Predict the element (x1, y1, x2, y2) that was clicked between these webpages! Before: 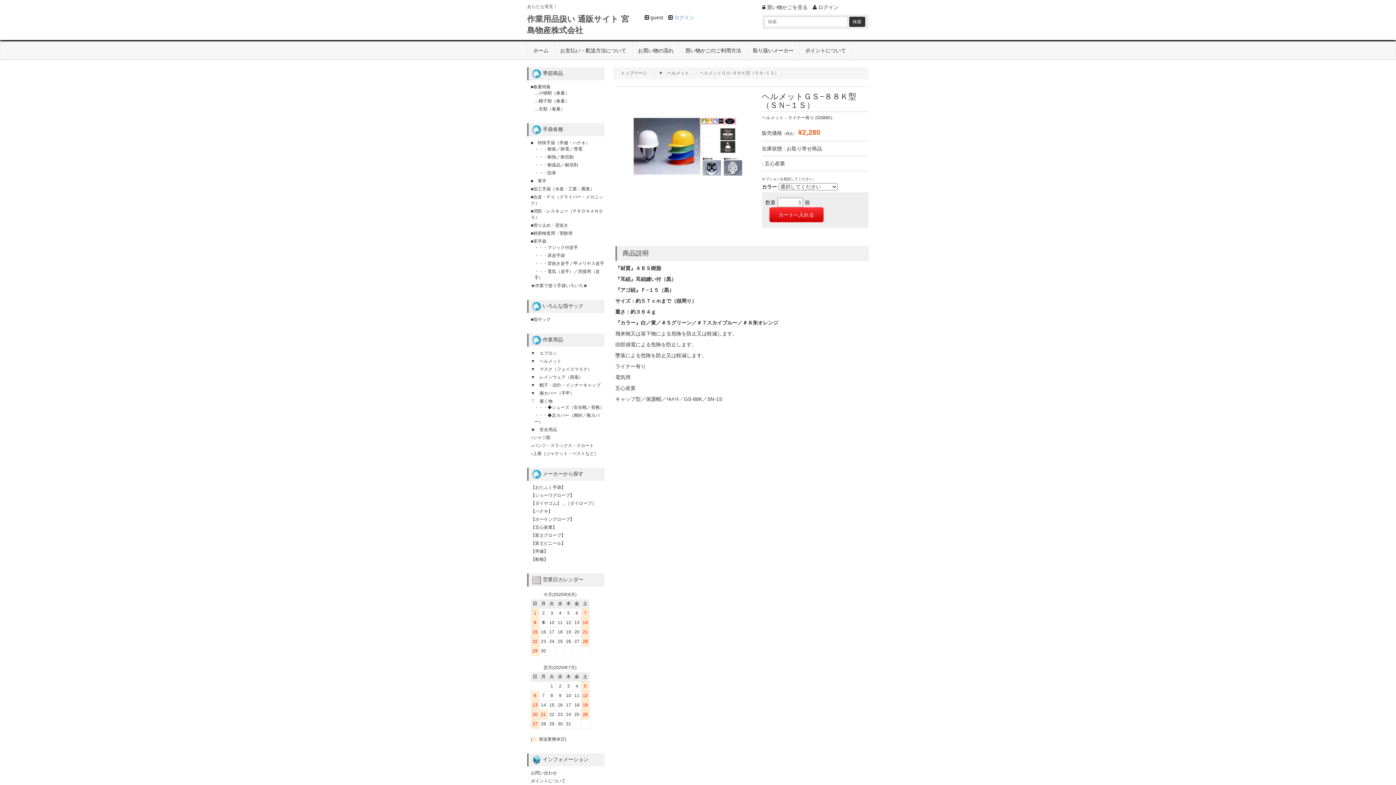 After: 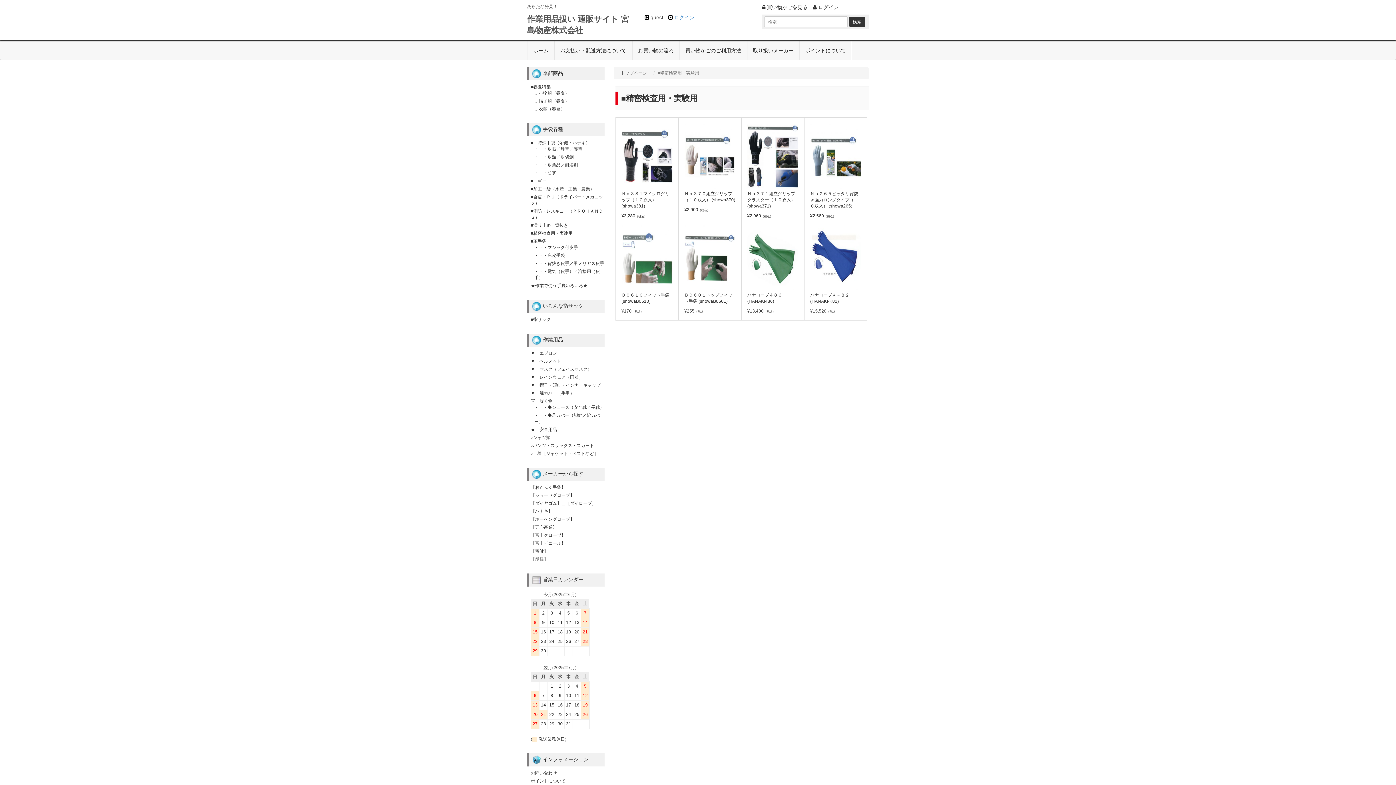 Action: label: ■精密検査用・実験用 bbox: (530, 230, 572, 236)